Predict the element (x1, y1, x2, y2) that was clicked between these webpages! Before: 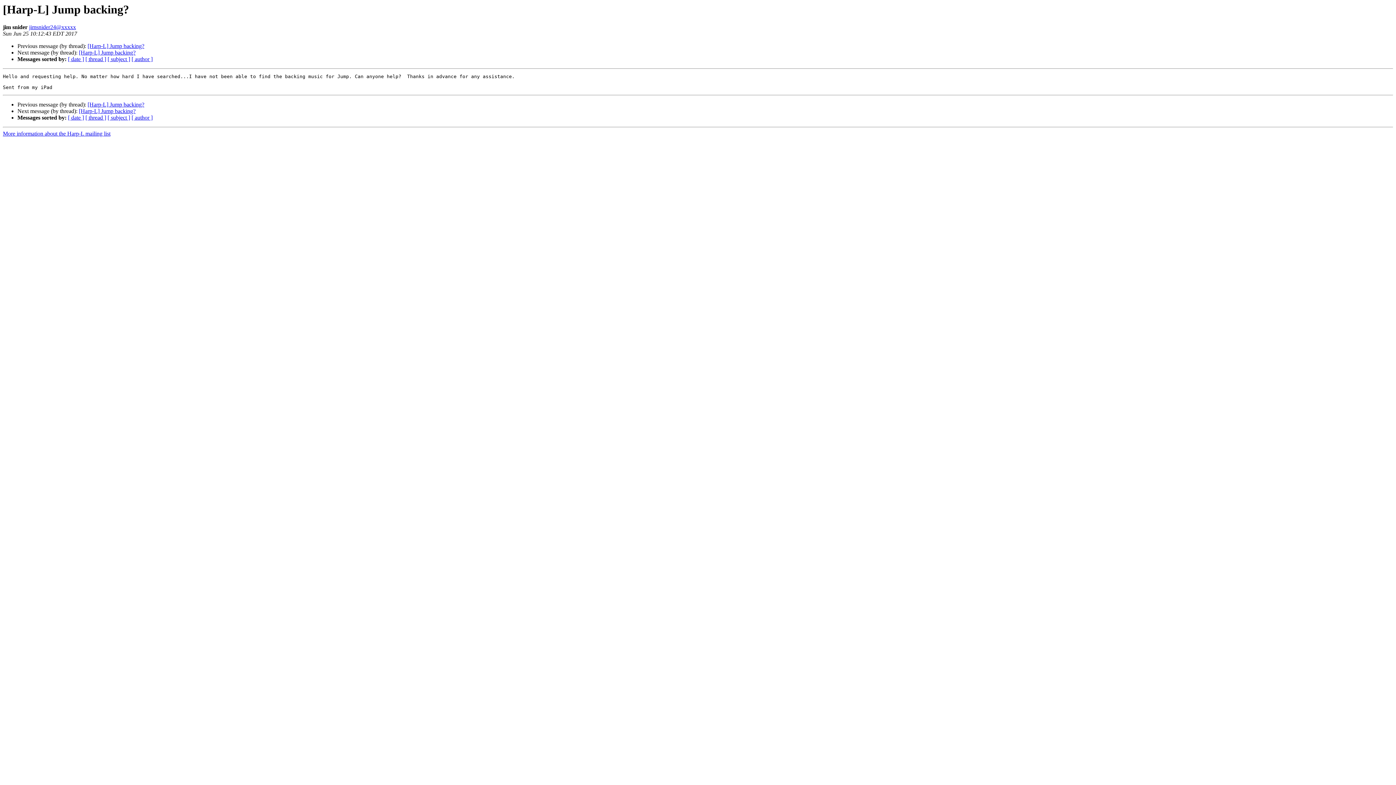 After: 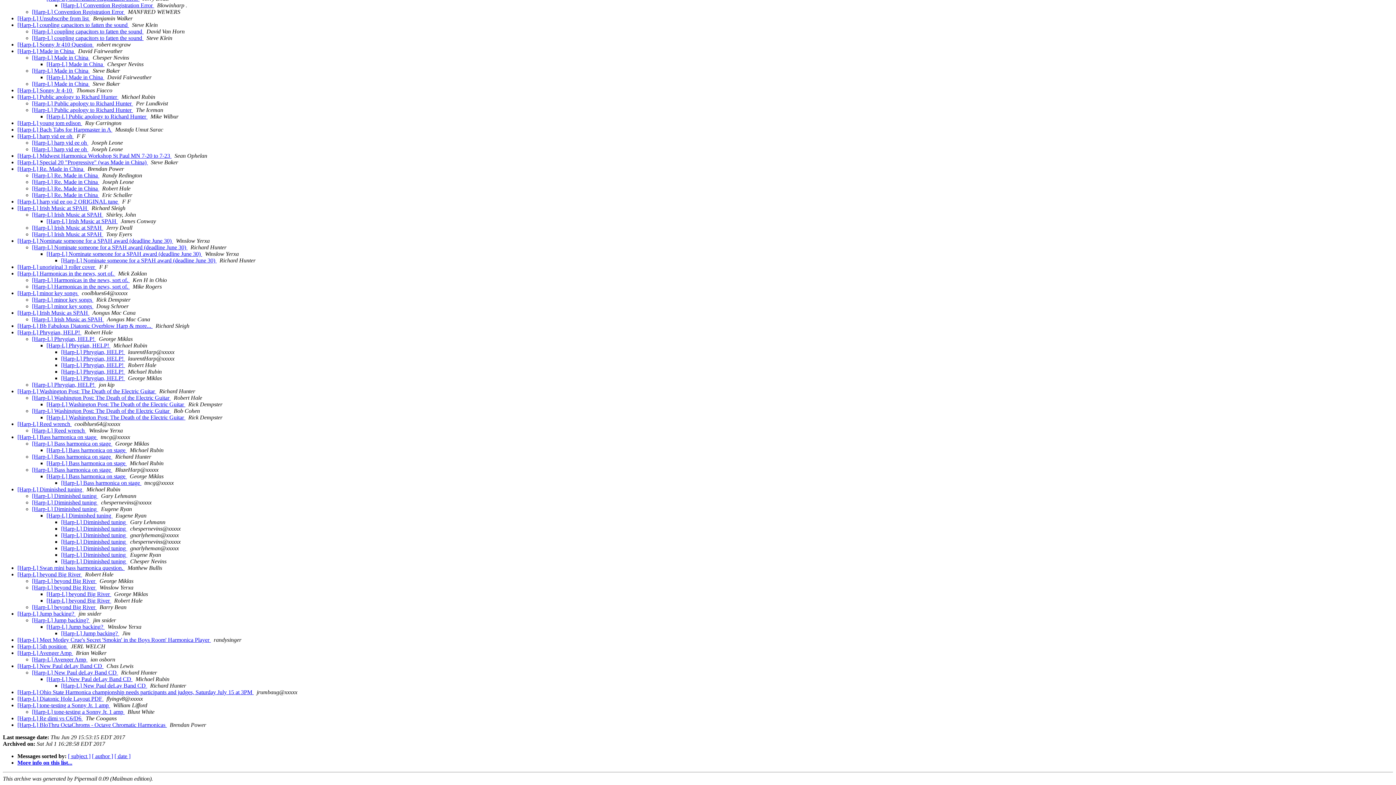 Action: label: [ thread ] bbox: (85, 114, 106, 120)